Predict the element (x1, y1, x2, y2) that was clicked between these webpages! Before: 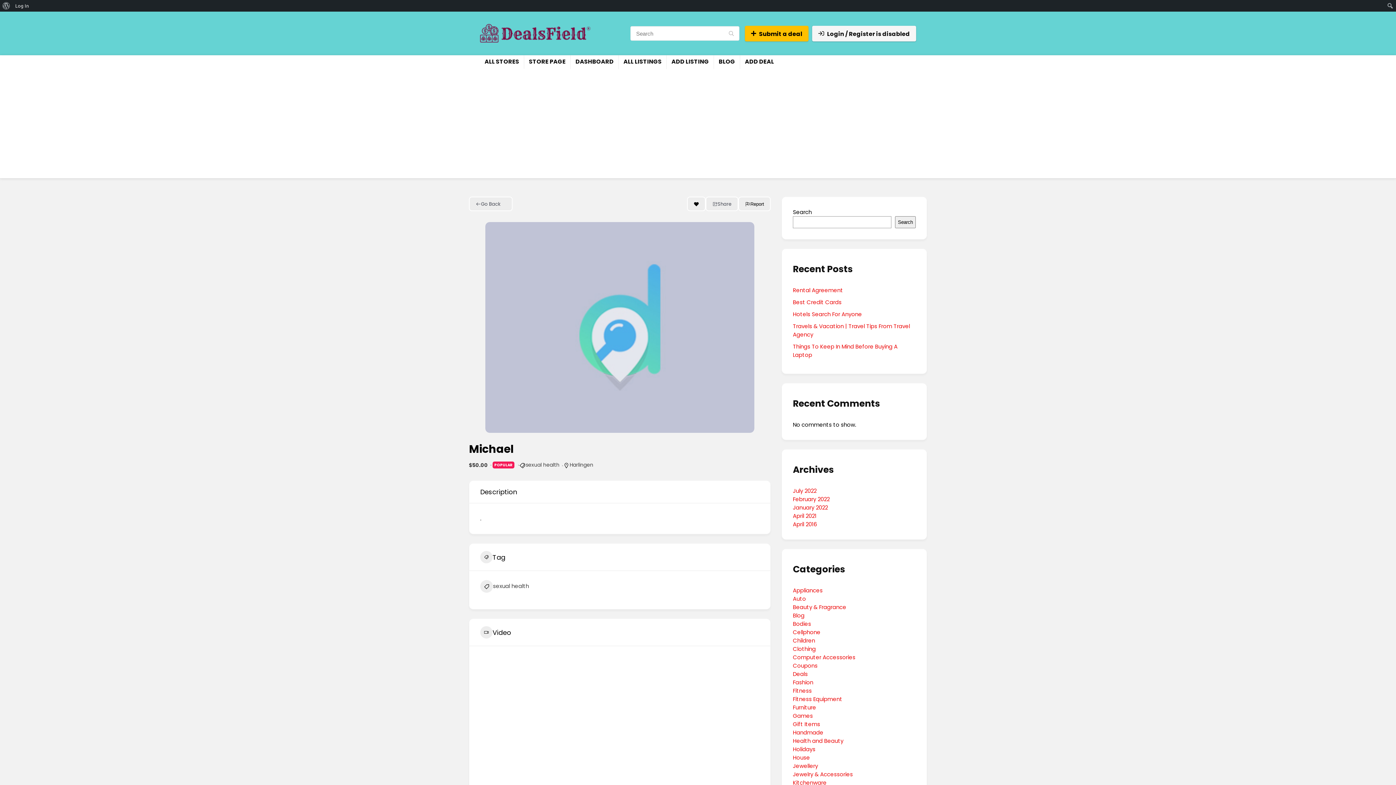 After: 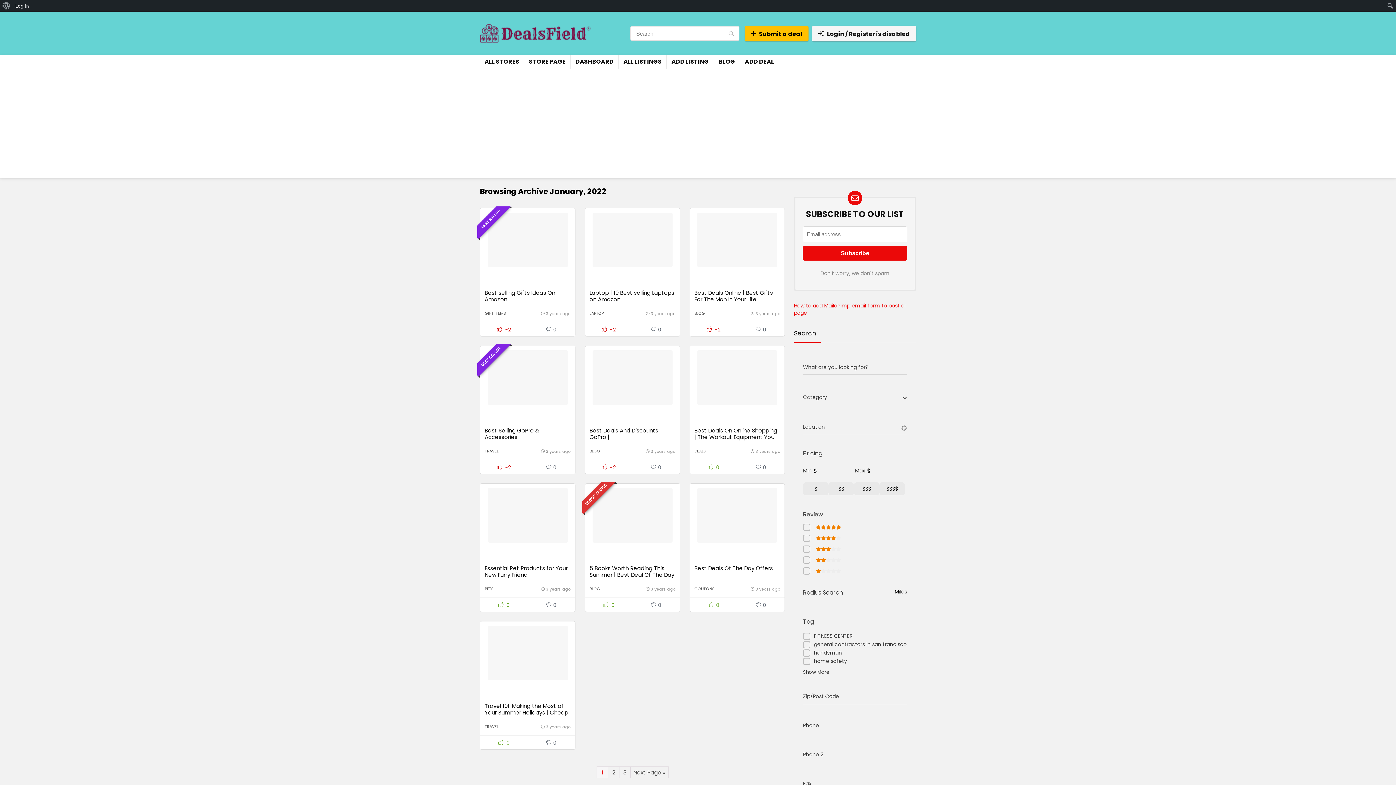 Action: bbox: (793, 504, 828, 511) label: January 2022